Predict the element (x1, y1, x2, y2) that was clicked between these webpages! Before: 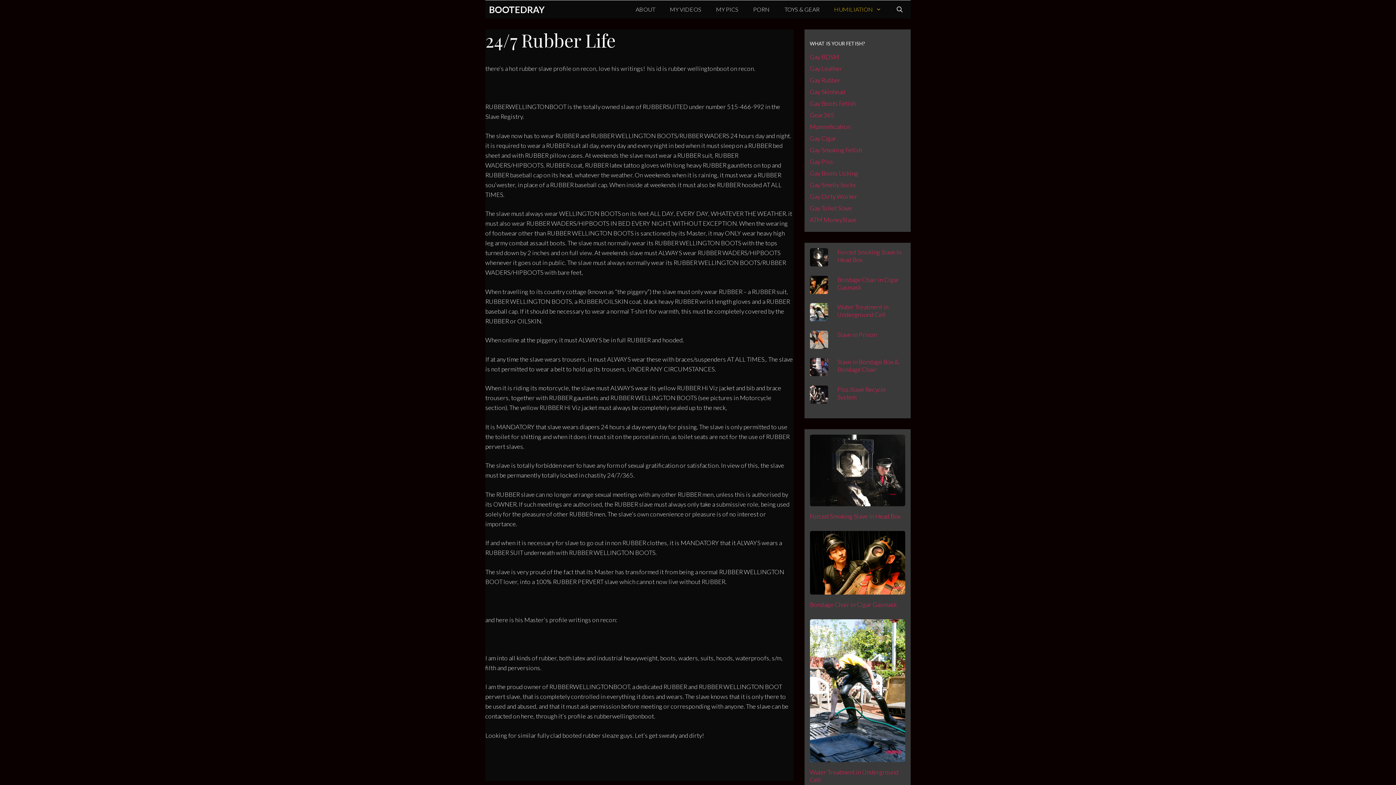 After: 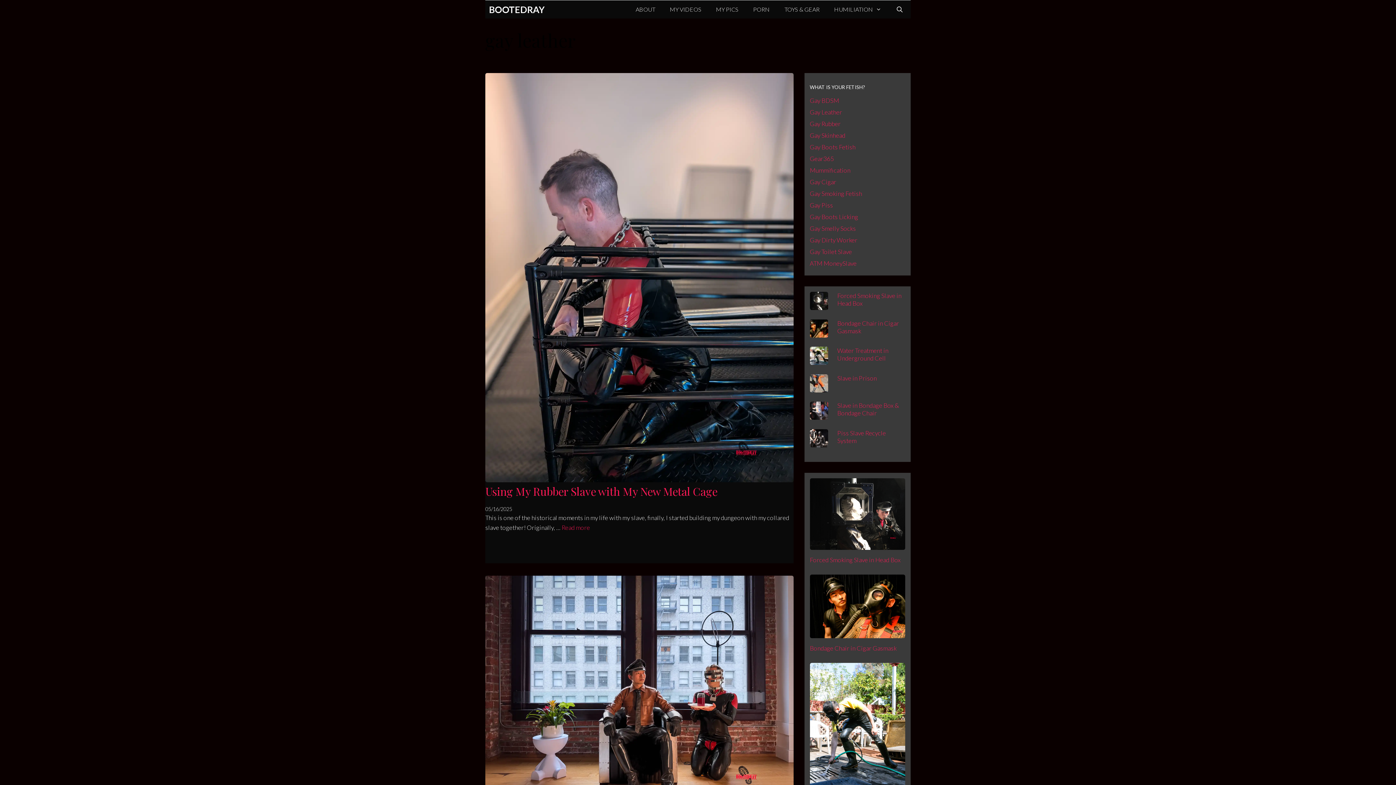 Action: label: Gay Leather bbox: (810, 64, 842, 72)